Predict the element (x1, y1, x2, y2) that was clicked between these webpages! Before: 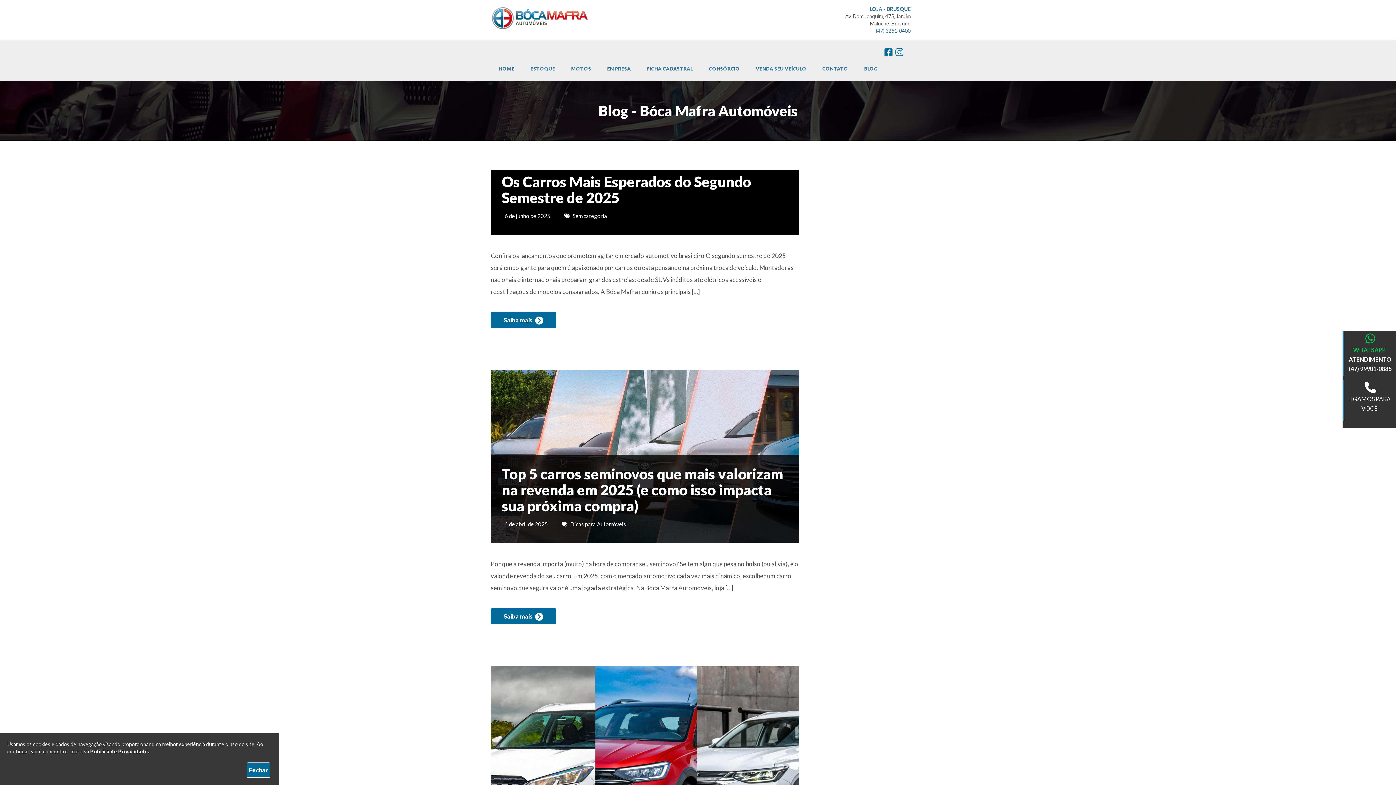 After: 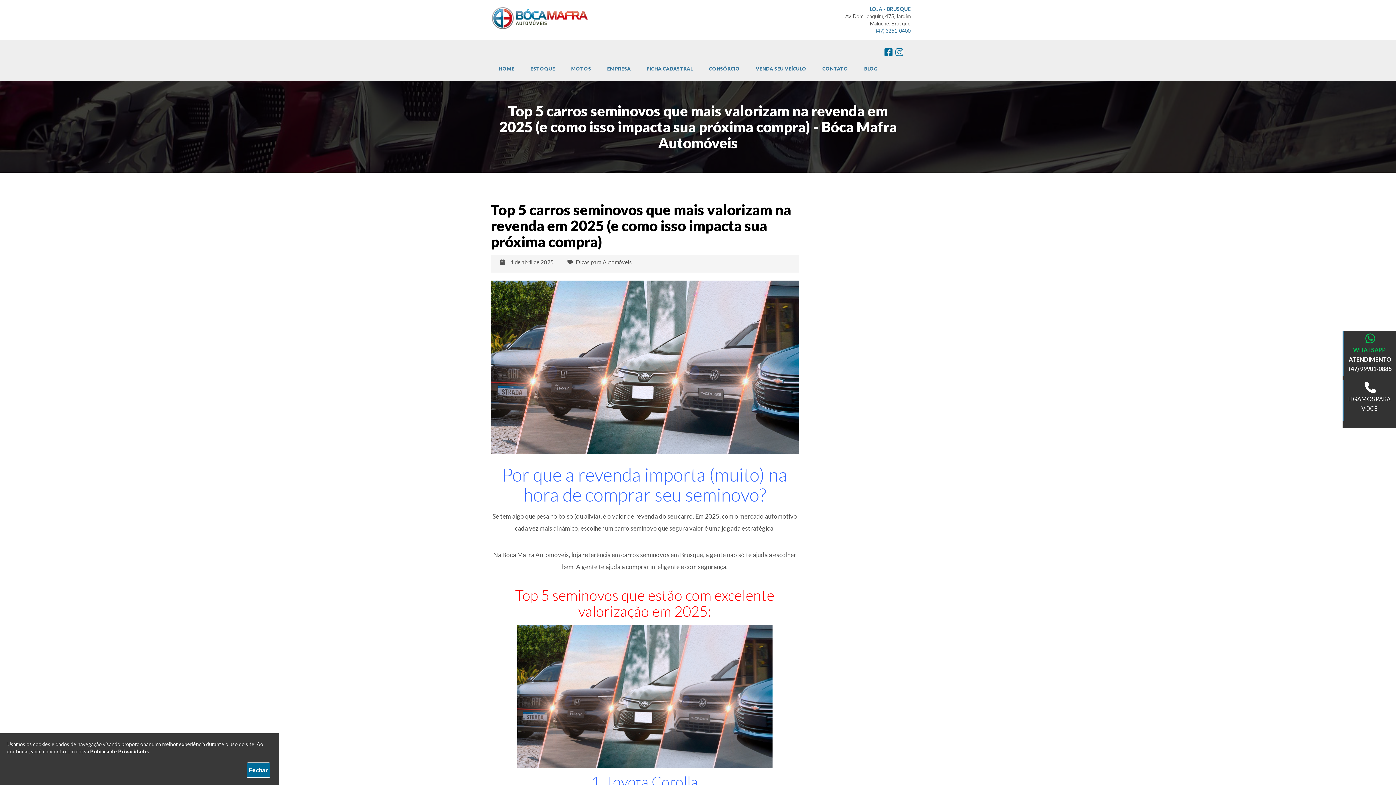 Action: bbox: (490, 608, 556, 624) label: Saiba mais 